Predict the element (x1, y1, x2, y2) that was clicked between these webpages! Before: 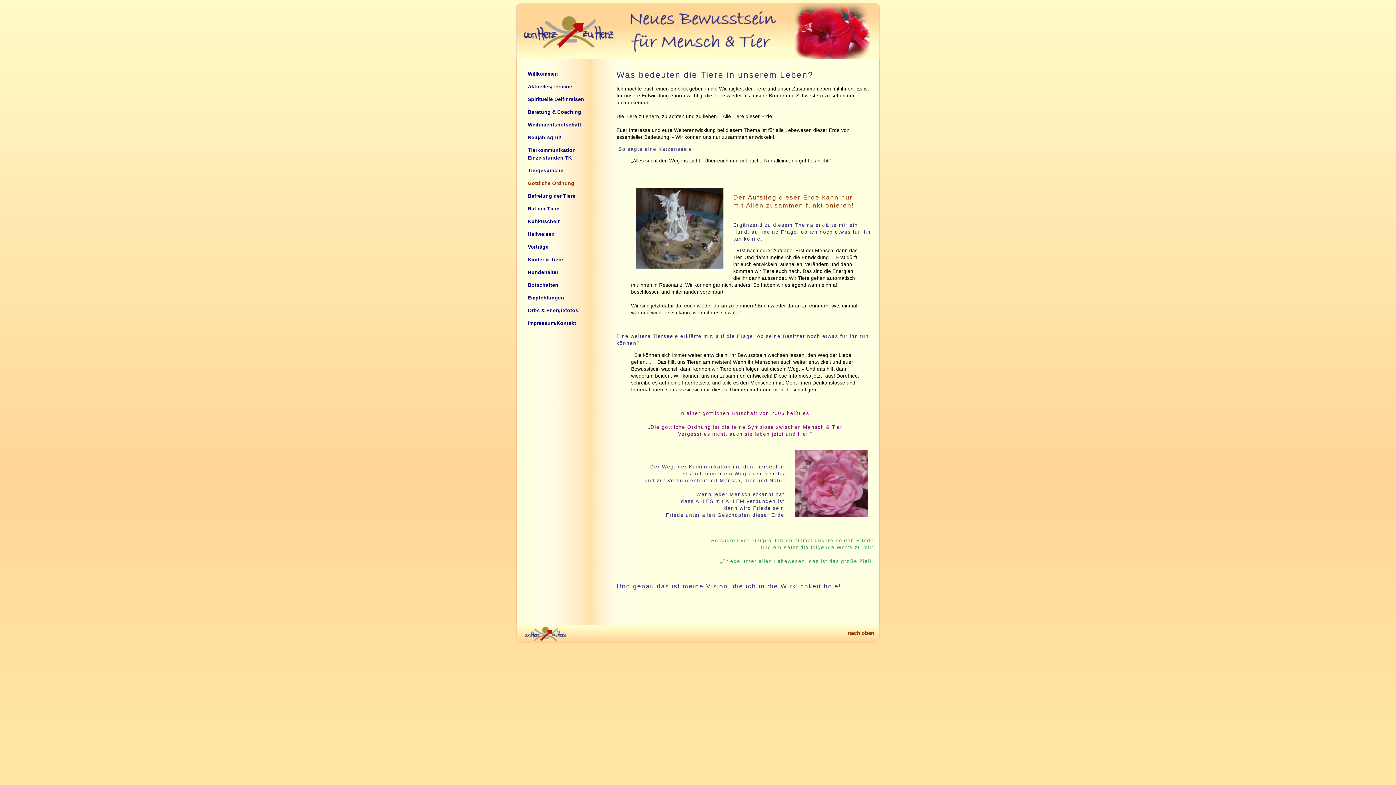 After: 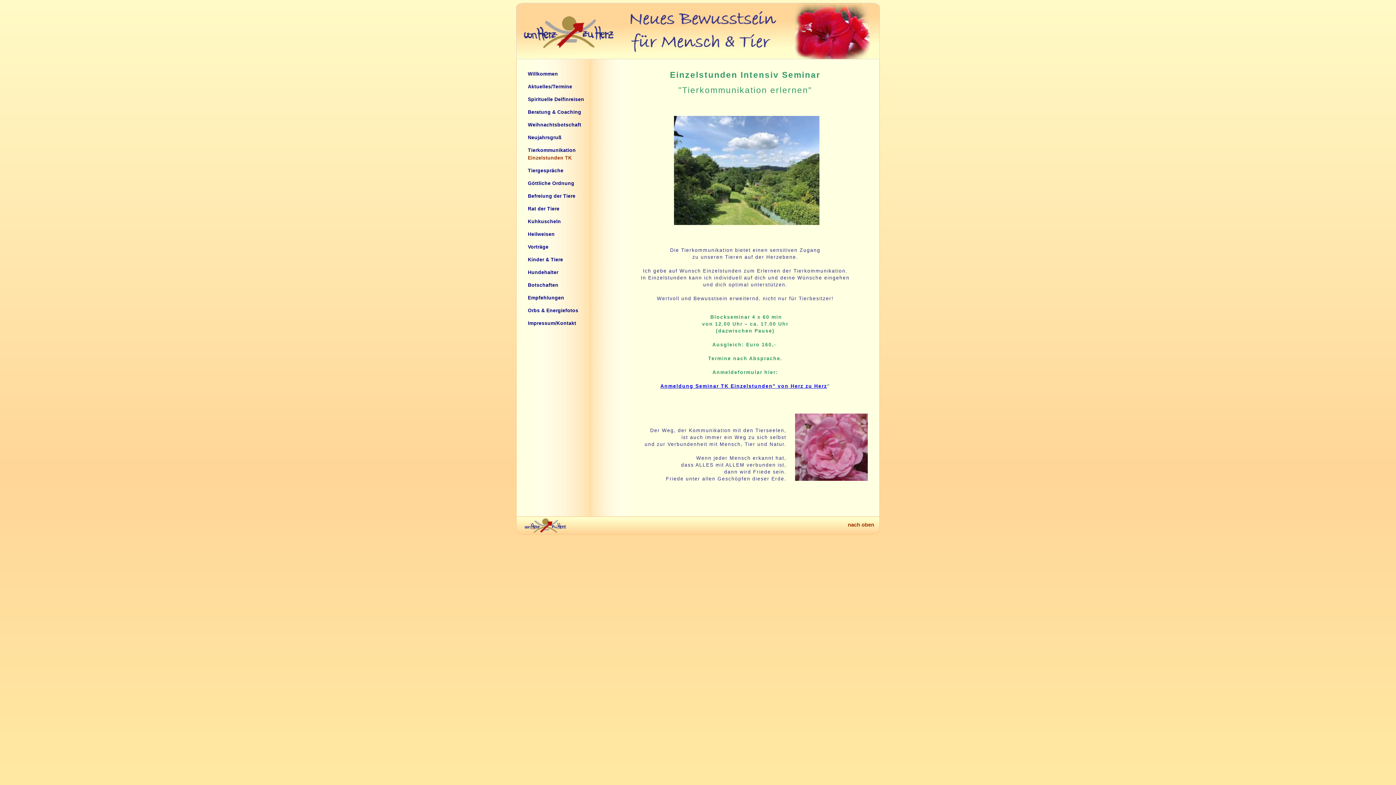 Action: bbox: (528, 155, 572, 160) label: Einzelstunden TK